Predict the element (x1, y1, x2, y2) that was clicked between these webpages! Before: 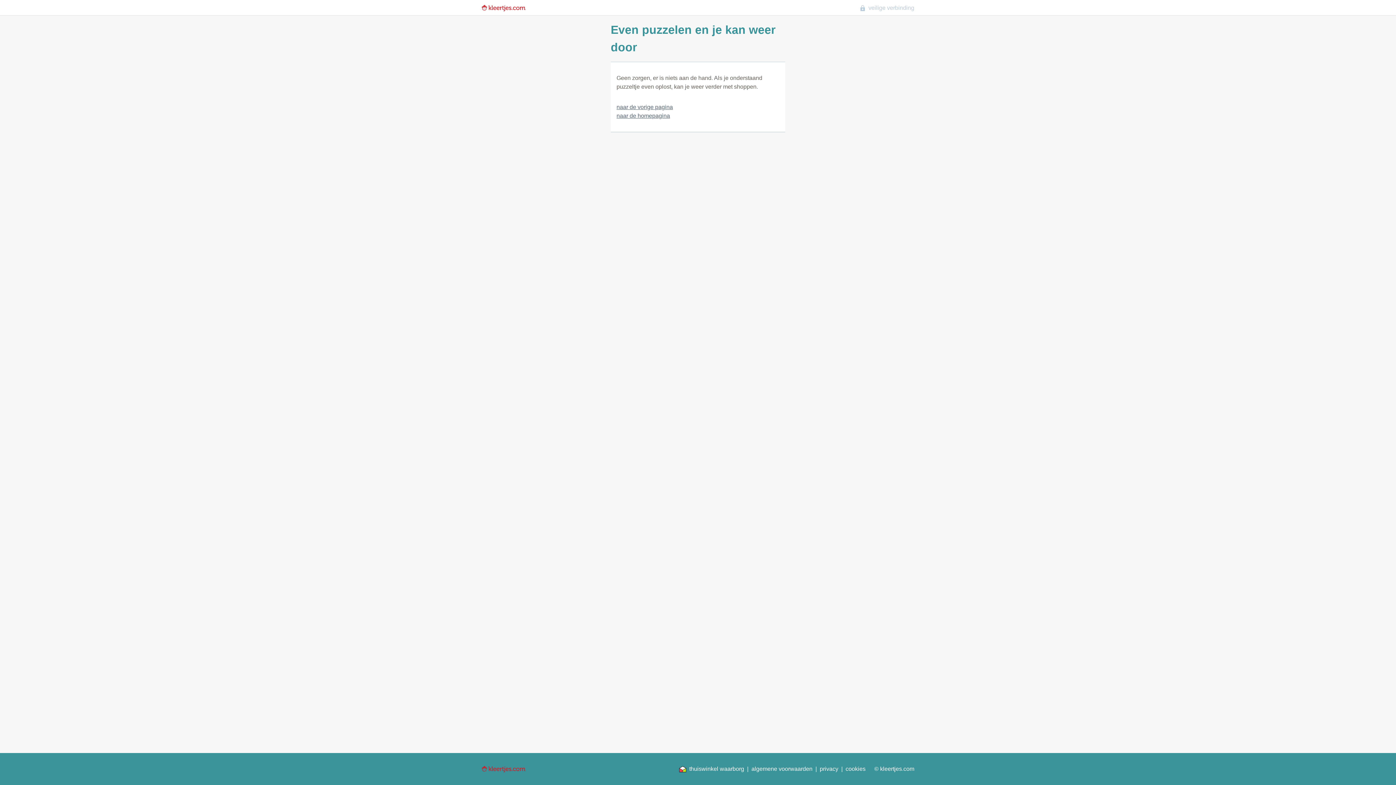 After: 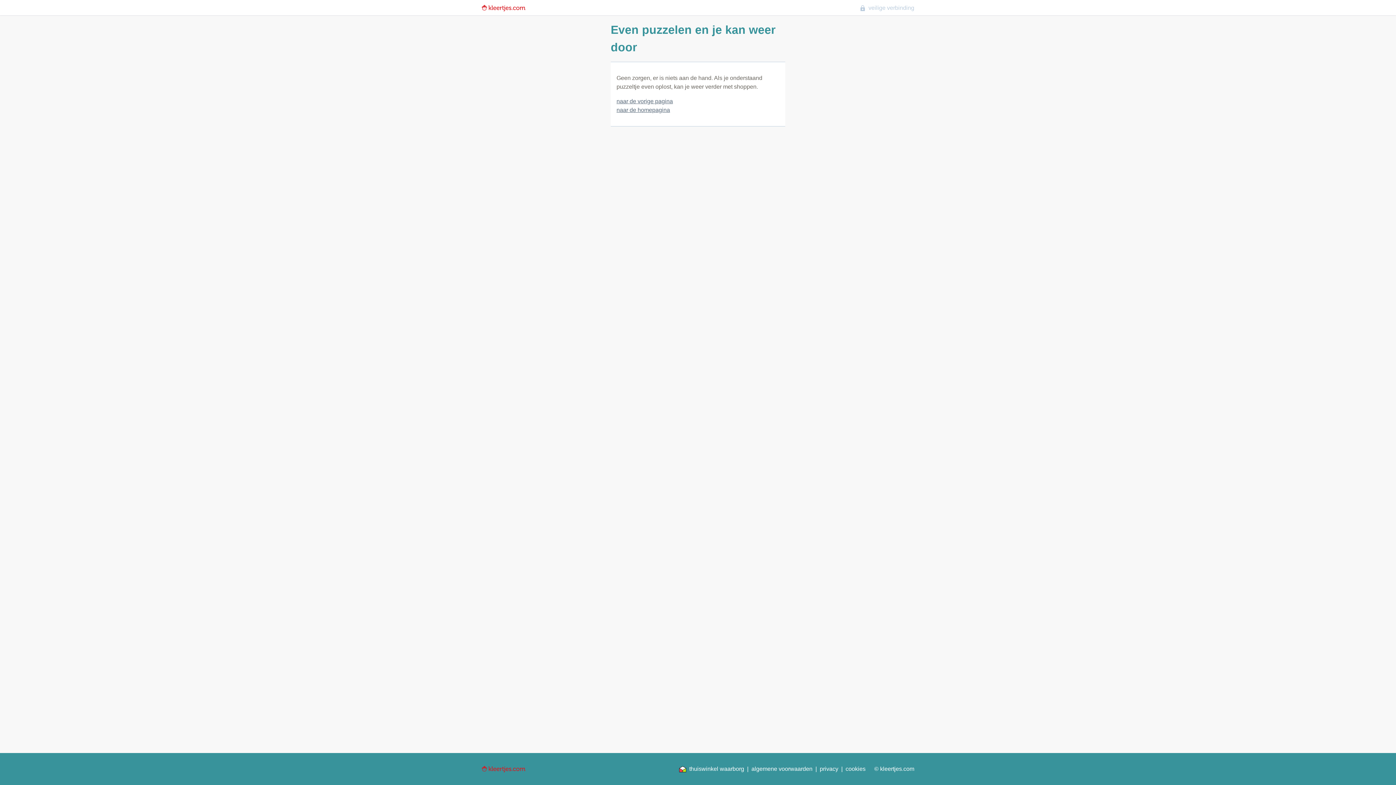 Action: label: naar de homepagina bbox: (616, 112, 670, 118)